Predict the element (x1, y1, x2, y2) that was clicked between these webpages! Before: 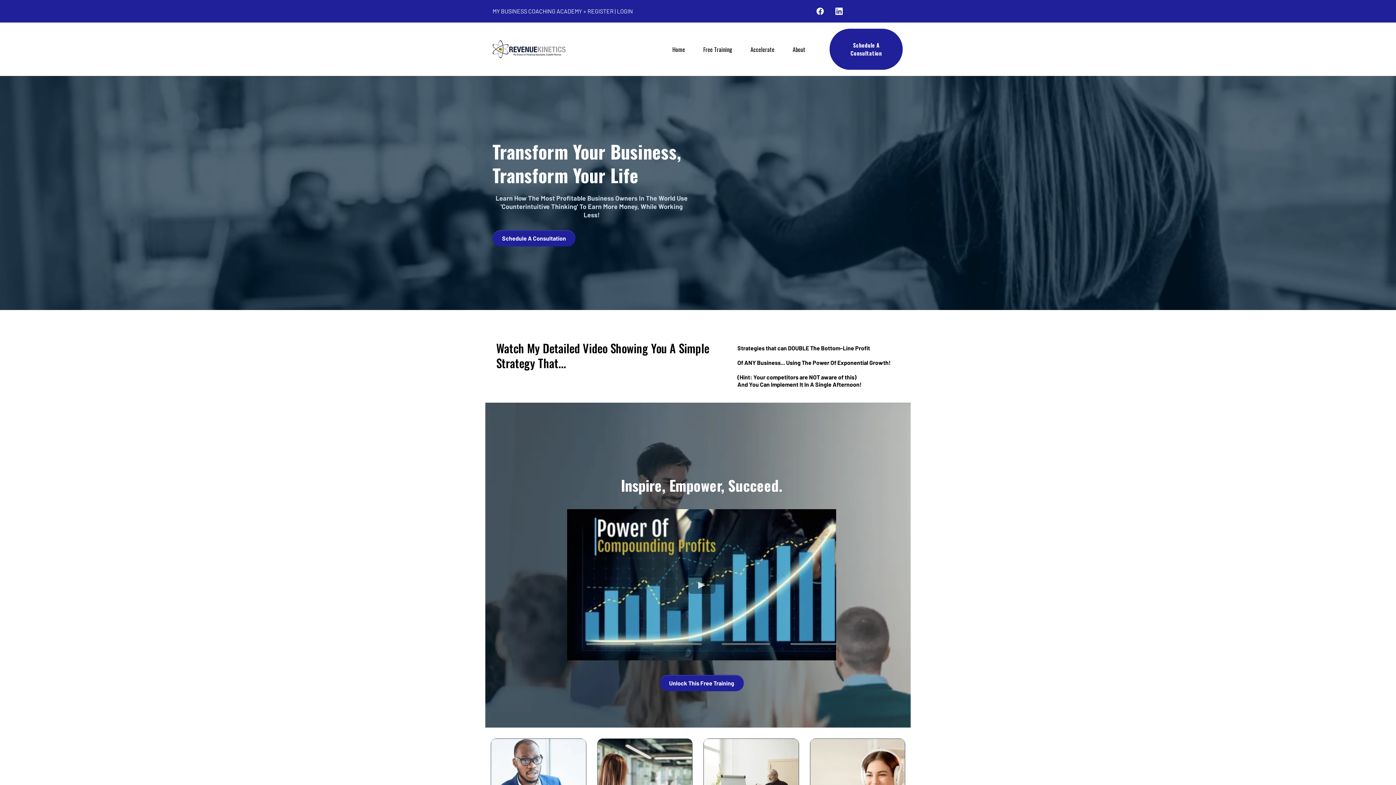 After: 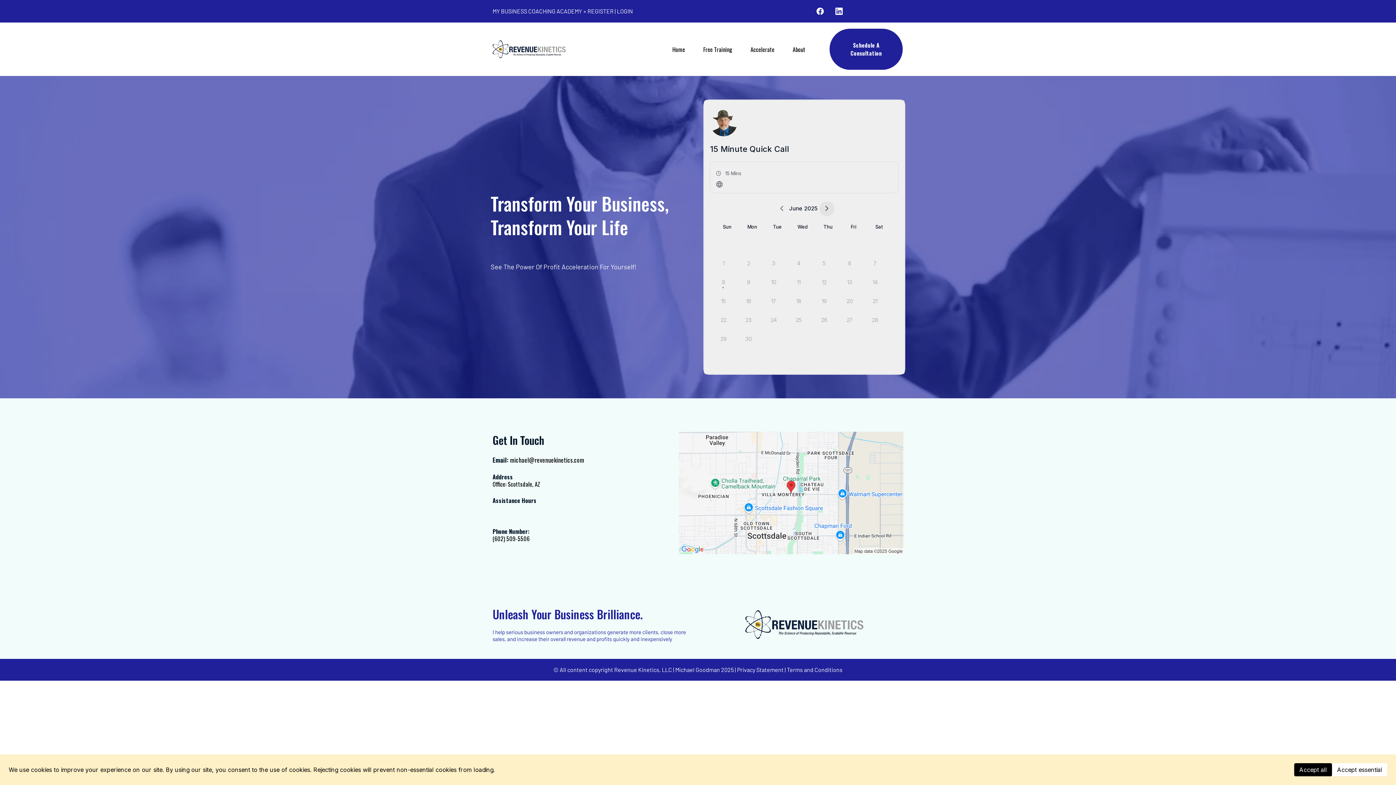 Action: bbox: (492, 230, 575, 246) label: Schedule A Consultation 